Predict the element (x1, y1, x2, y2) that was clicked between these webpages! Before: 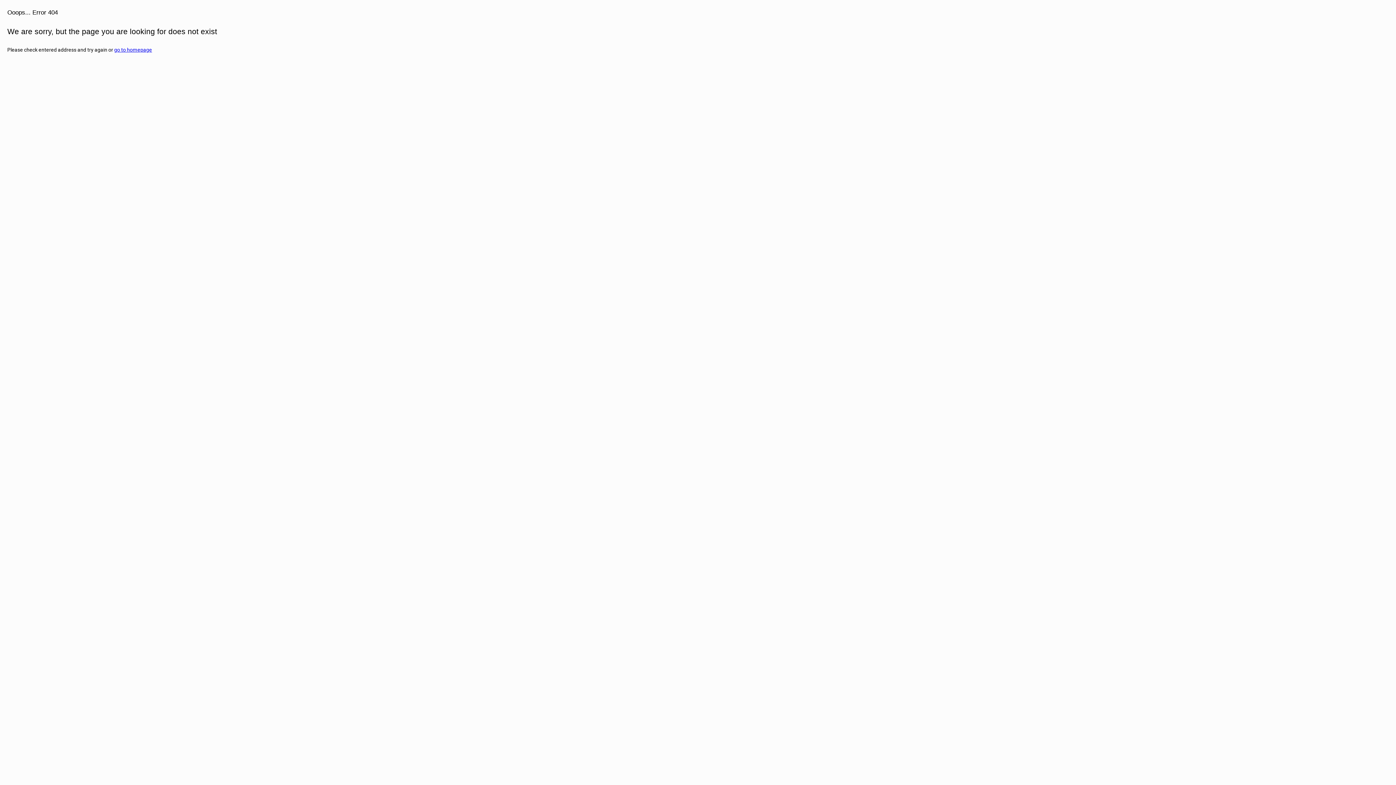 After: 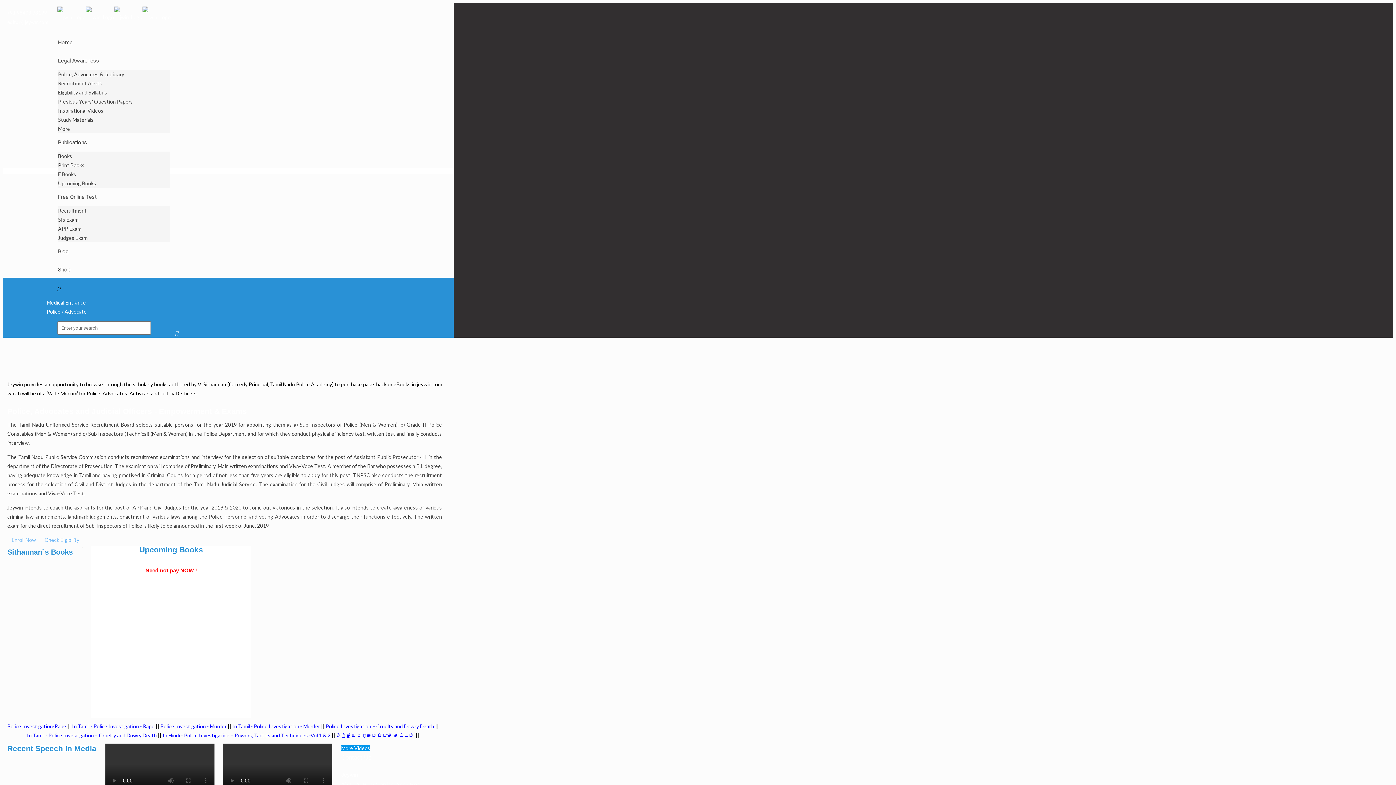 Action: label: go to homepage bbox: (114, 46, 152, 52)